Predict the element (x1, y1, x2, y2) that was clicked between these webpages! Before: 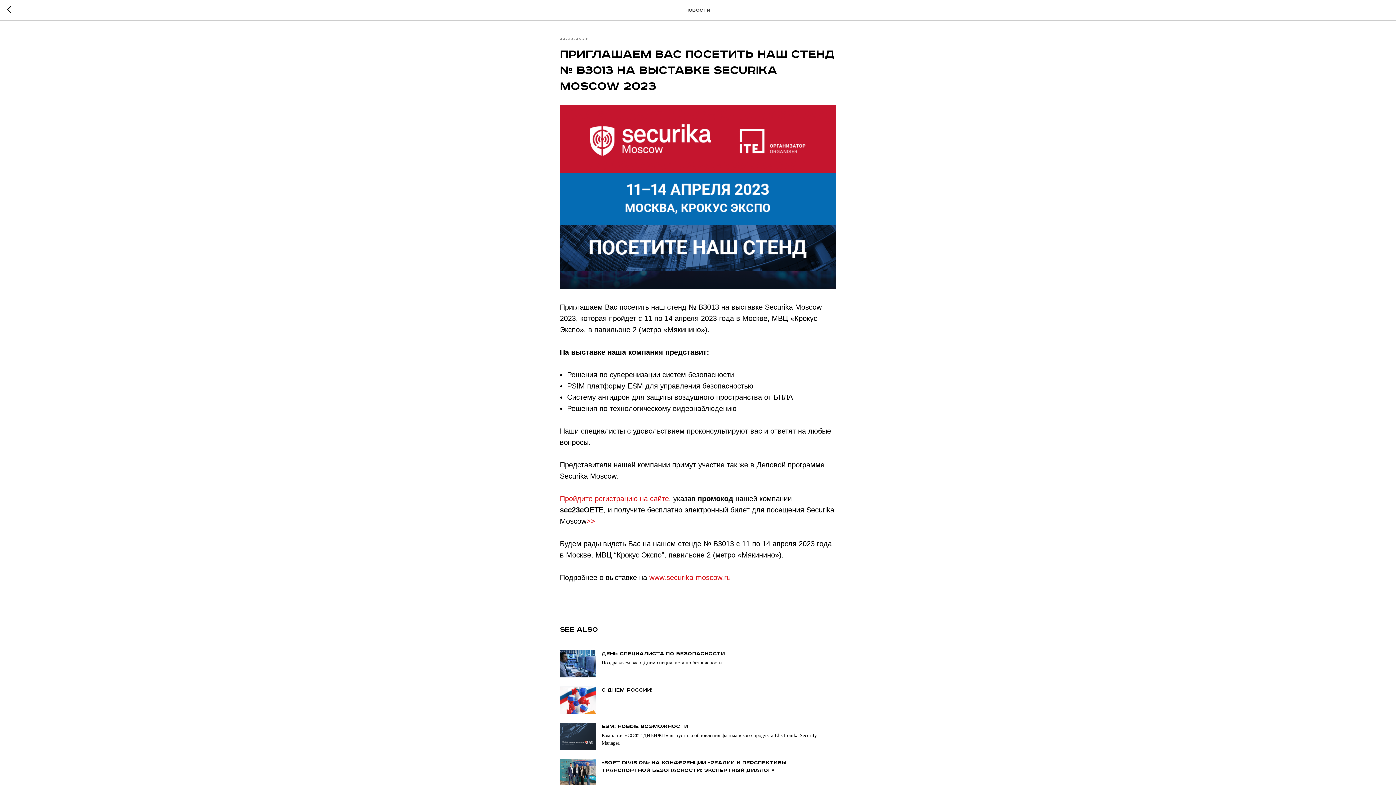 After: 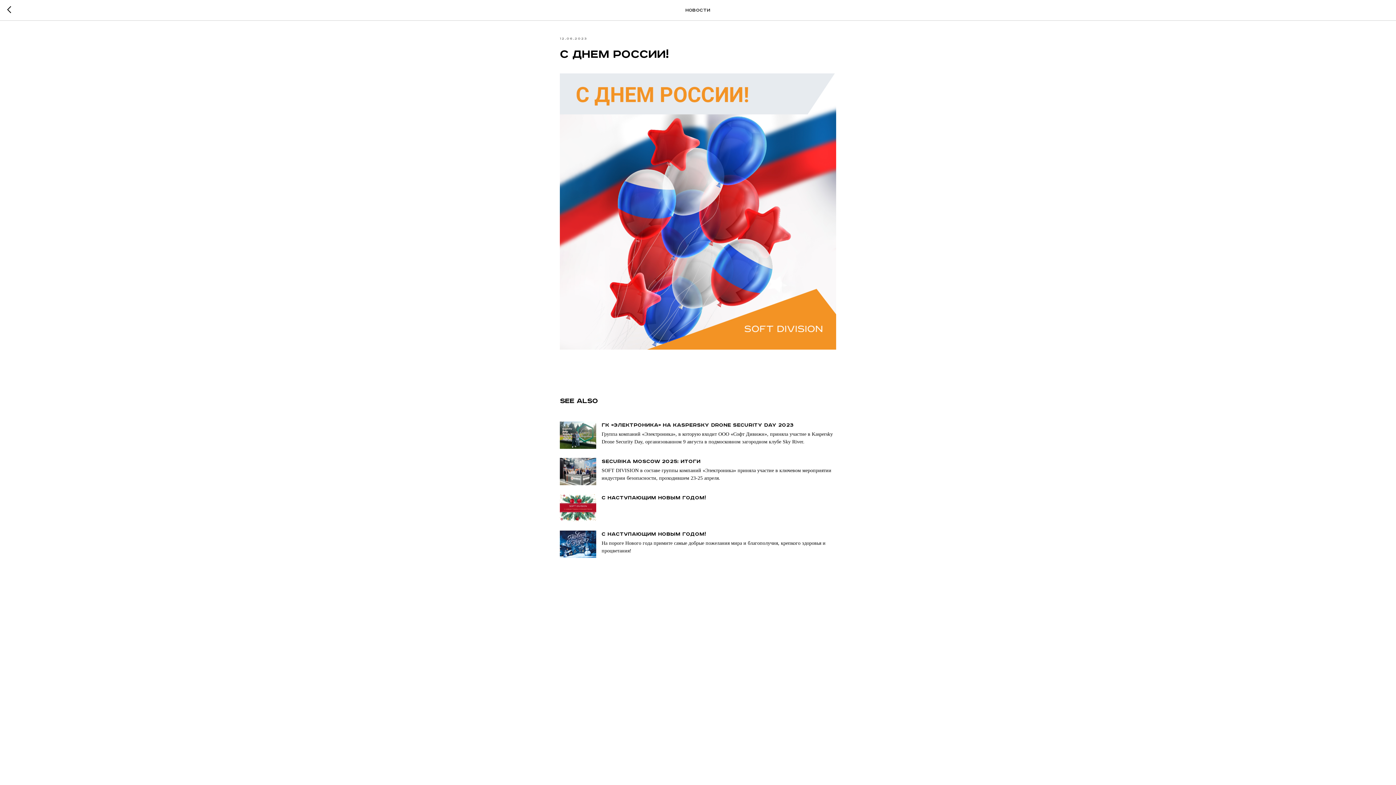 Action: bbox: (560, 686, 836, 714) label: С Днем России!